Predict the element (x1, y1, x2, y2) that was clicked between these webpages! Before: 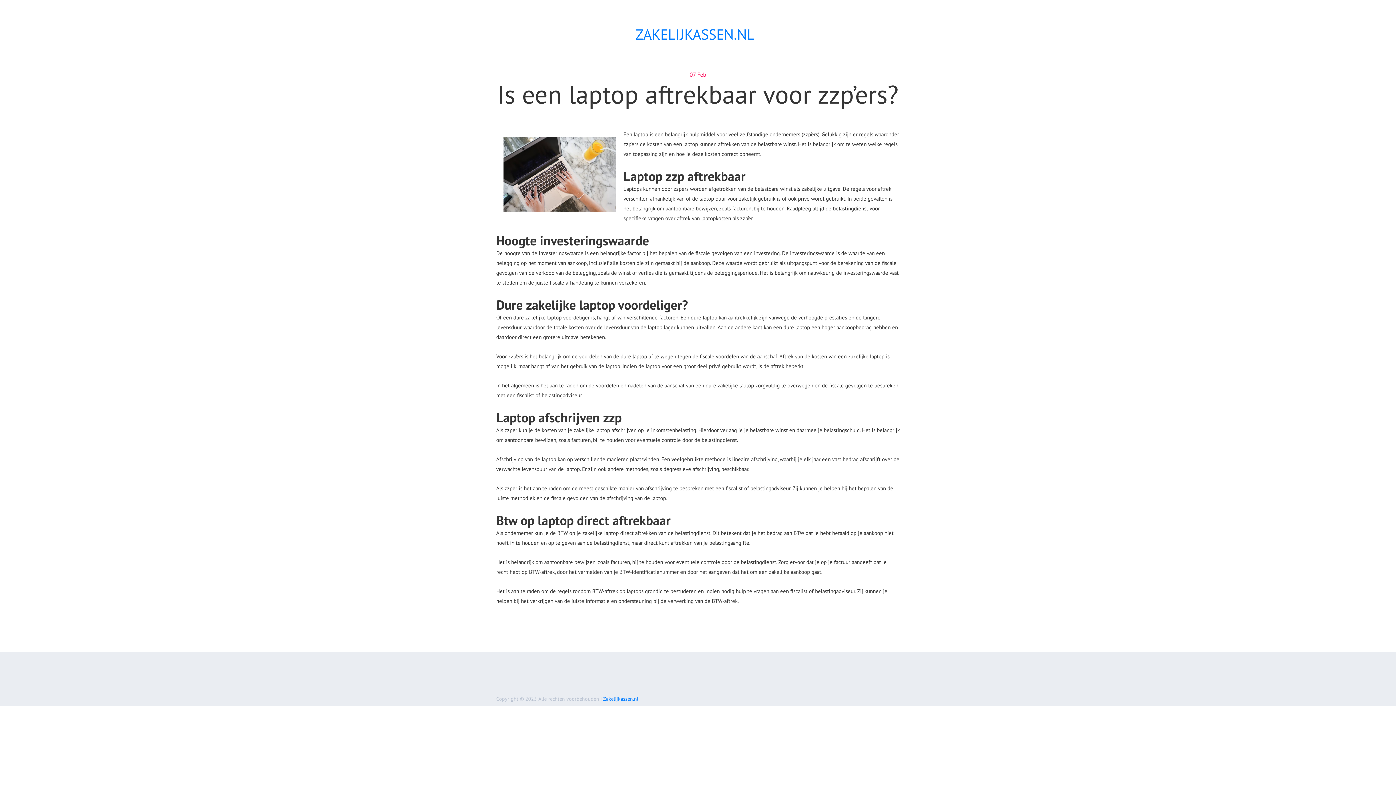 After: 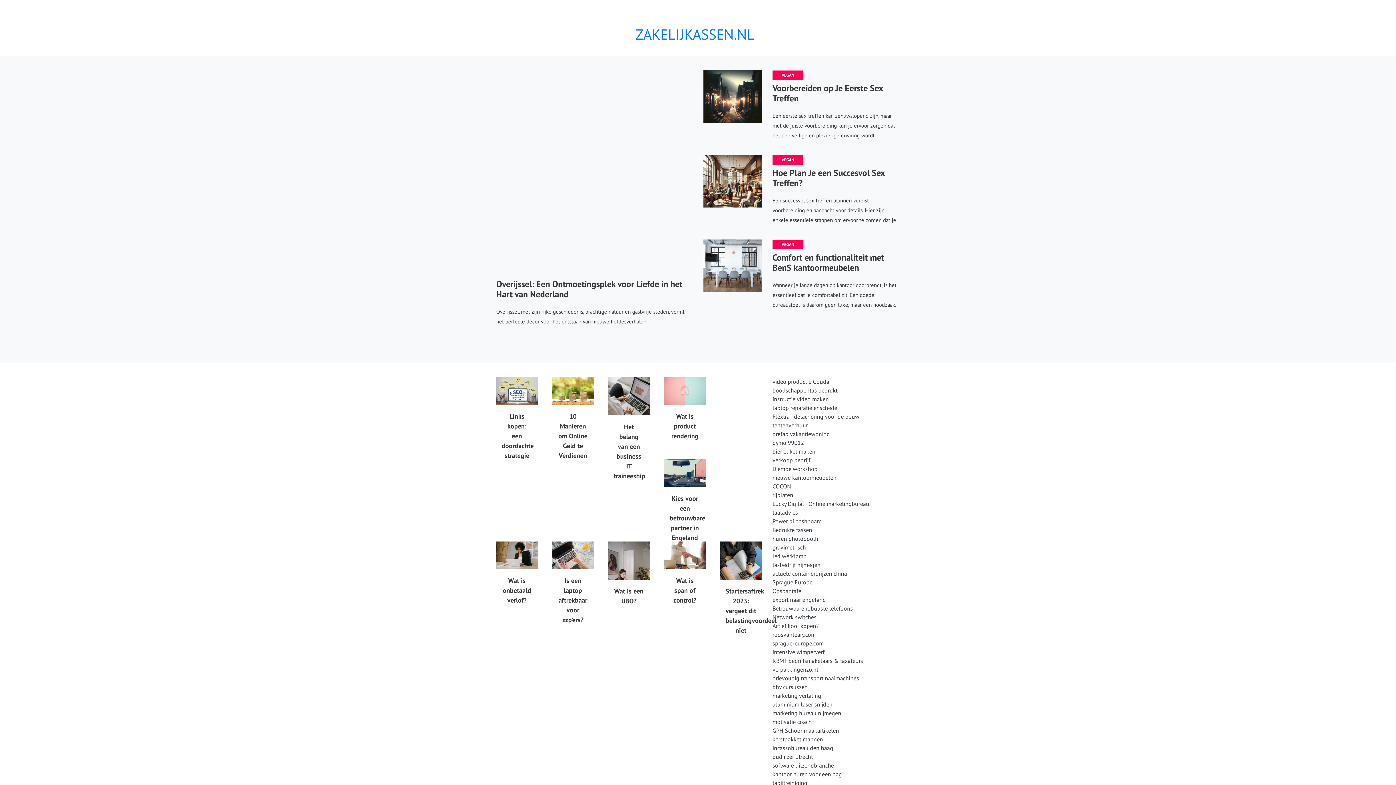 Action: bbox: (635, 23, 754, 44) label: ZAKELIJKASSEN.NL